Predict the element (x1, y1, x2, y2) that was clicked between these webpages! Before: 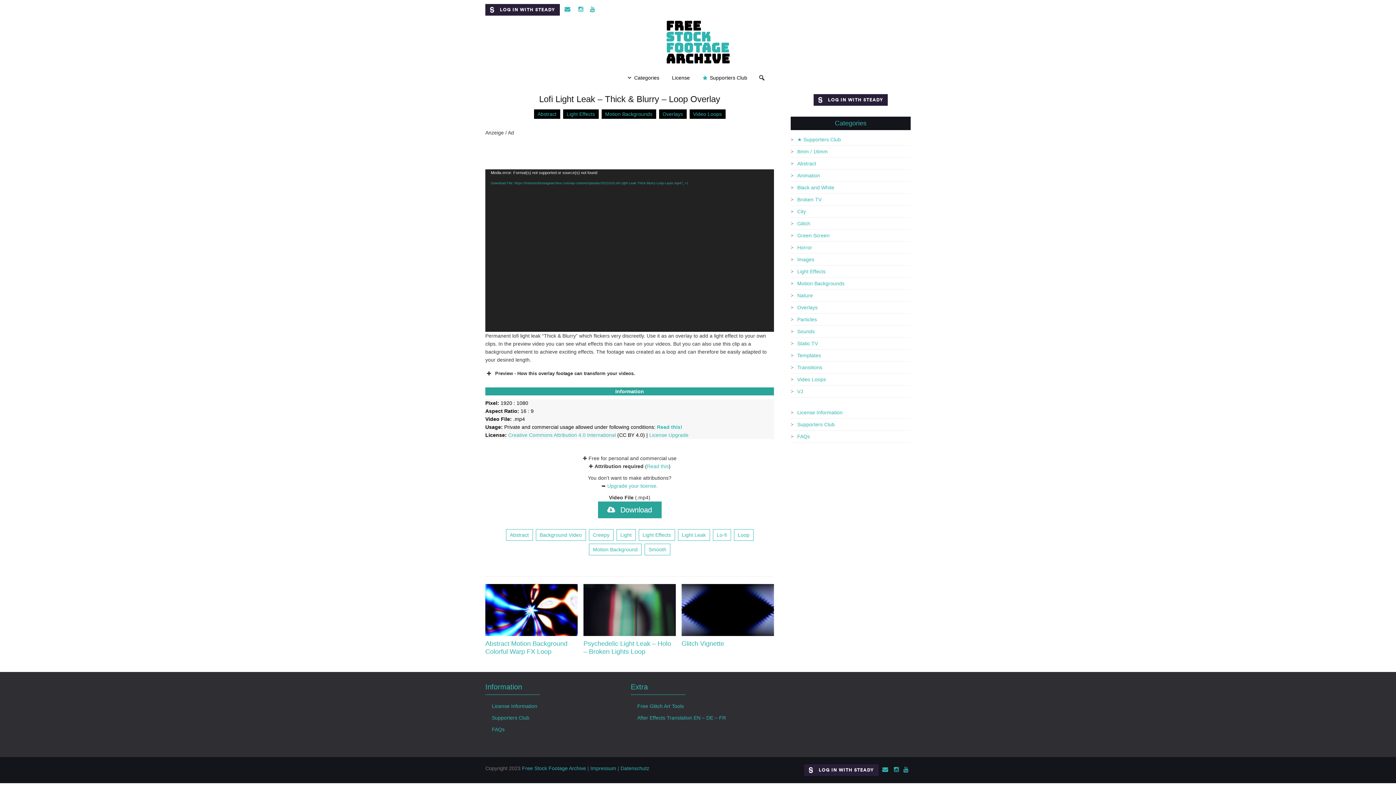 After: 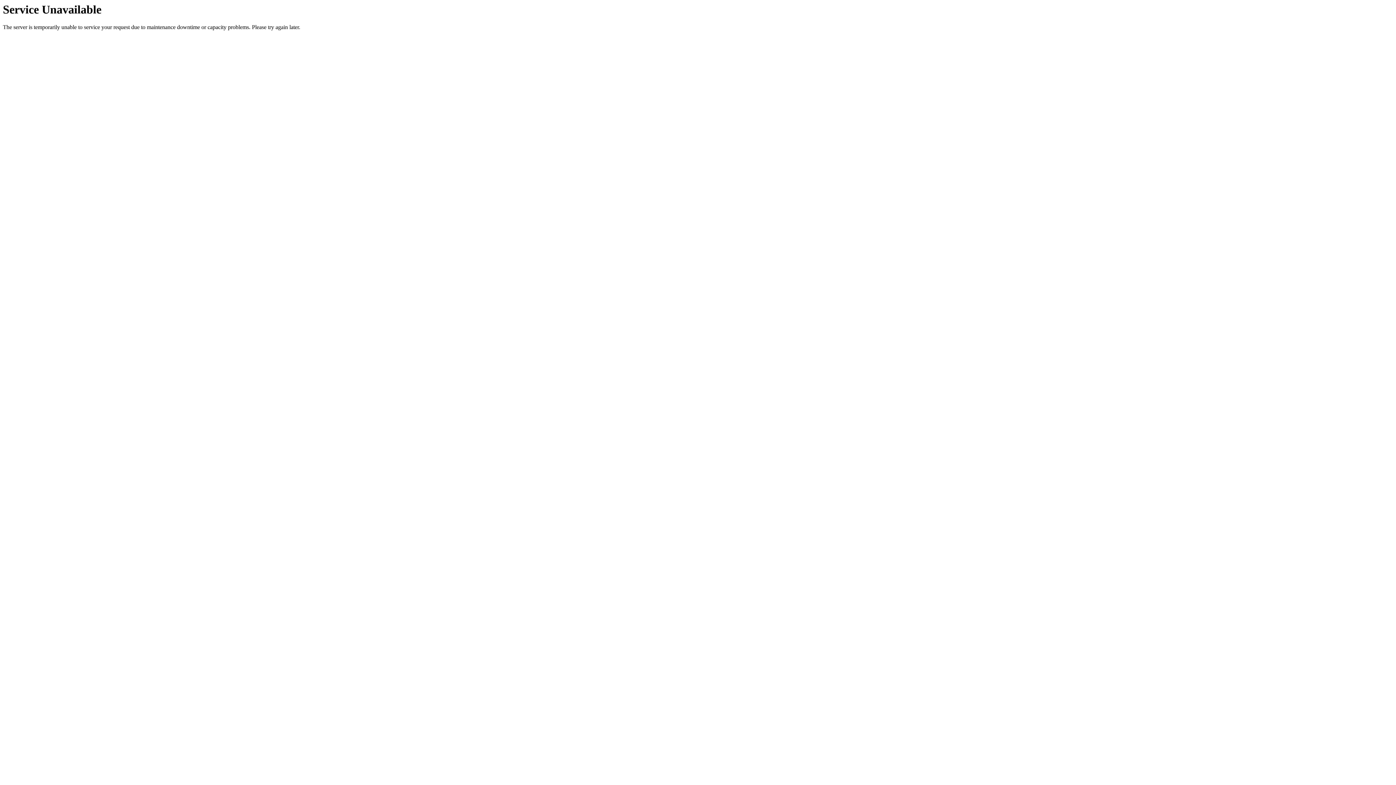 Action: bbox: (539, 94, 720, 104) label: Lofi Light Leak – Thick & Blurry – Loop Overlay